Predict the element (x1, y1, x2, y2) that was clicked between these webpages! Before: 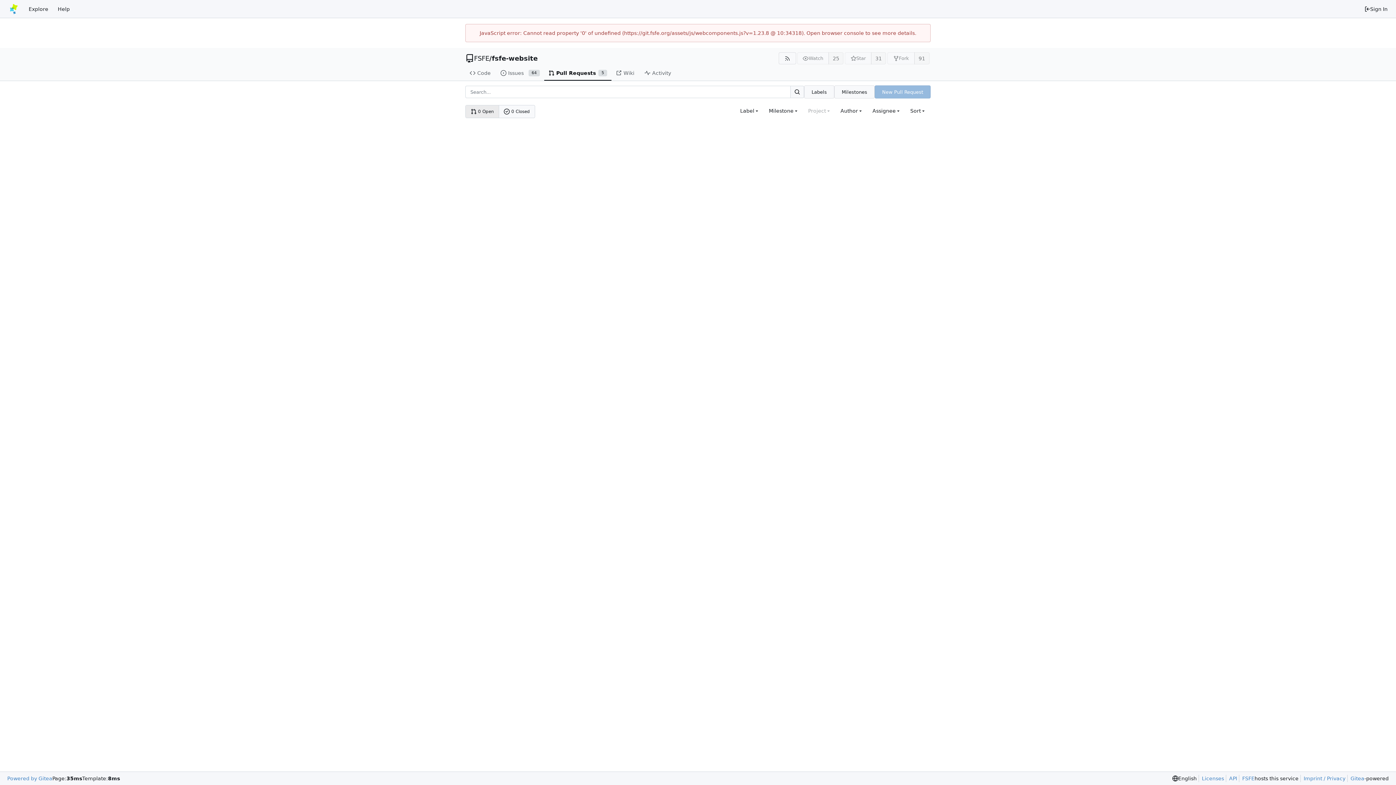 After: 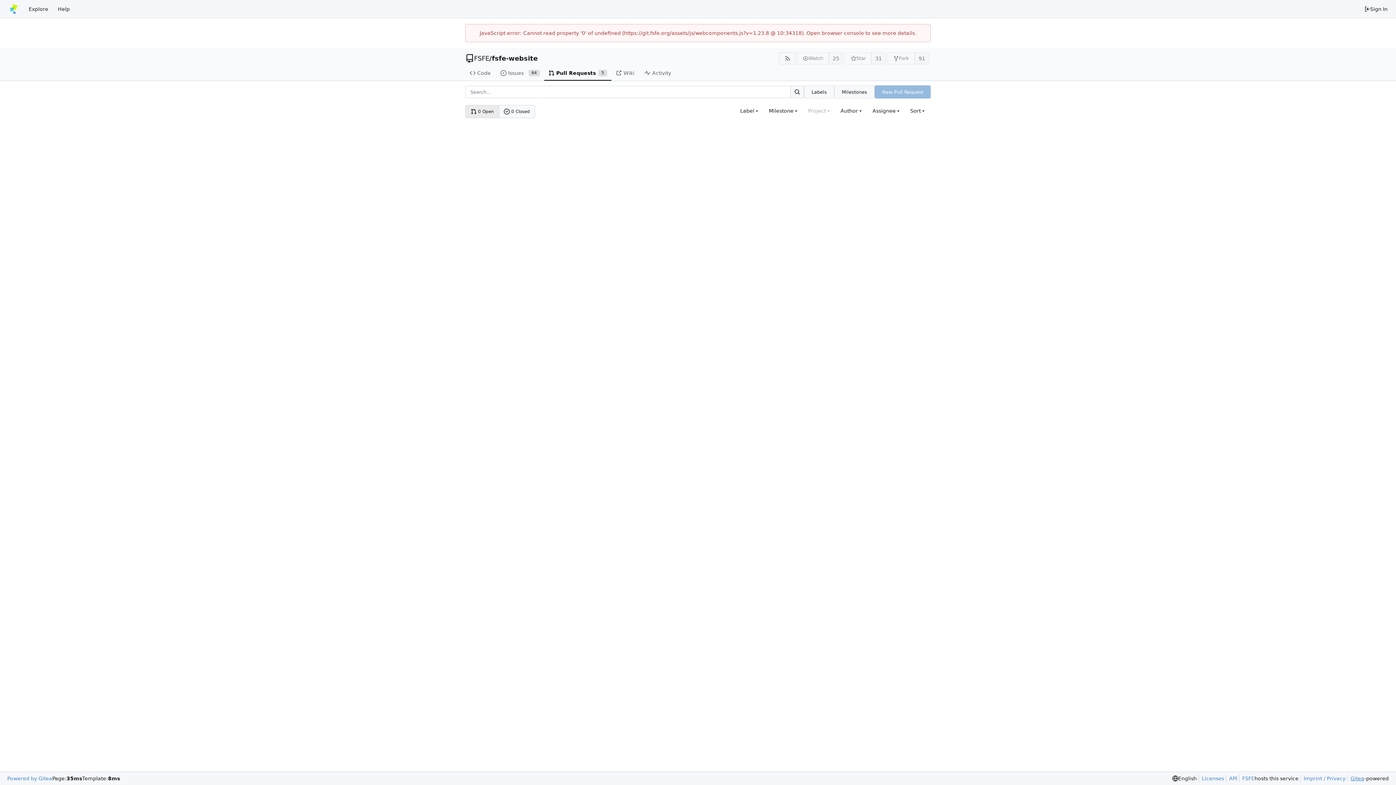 Action: label: Gitea bbox: (1347, 775, 1364, 782)